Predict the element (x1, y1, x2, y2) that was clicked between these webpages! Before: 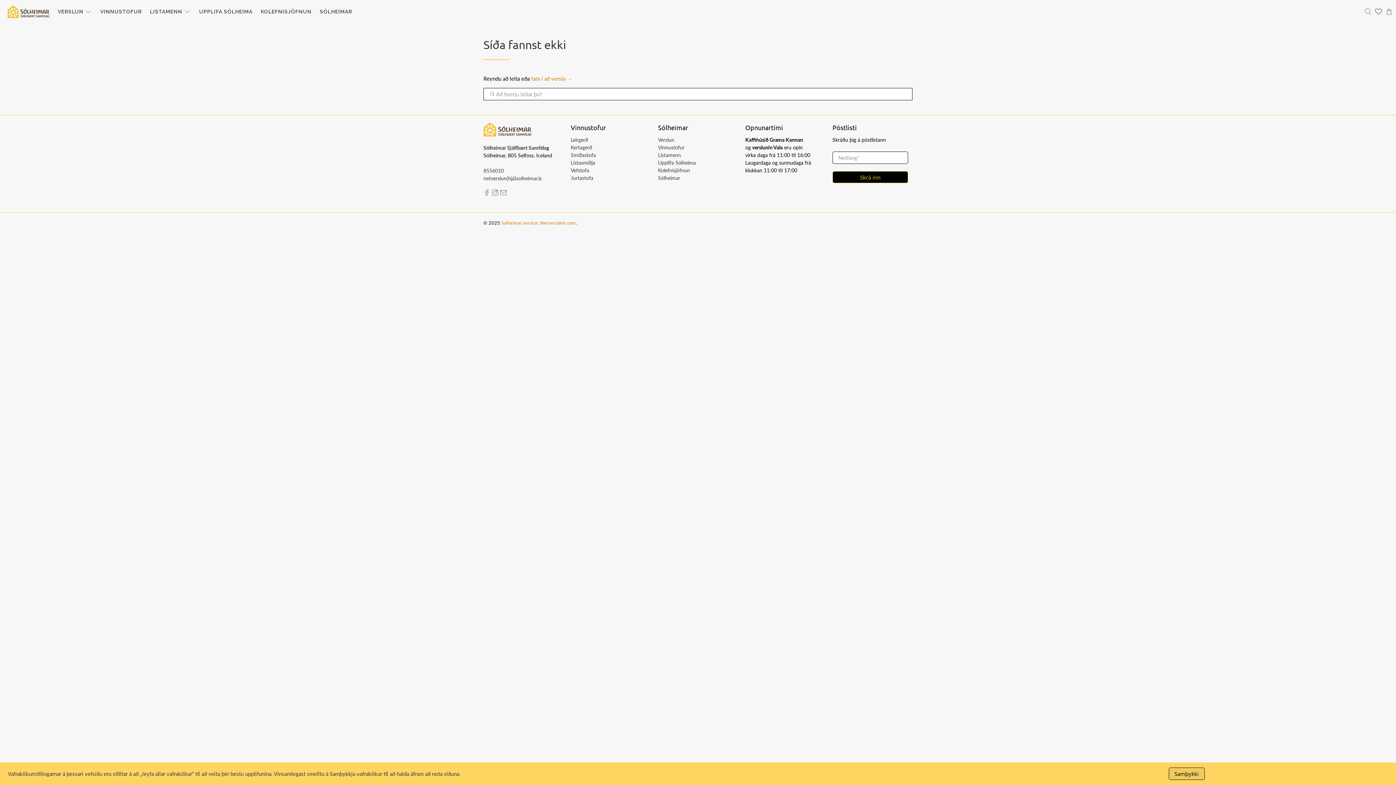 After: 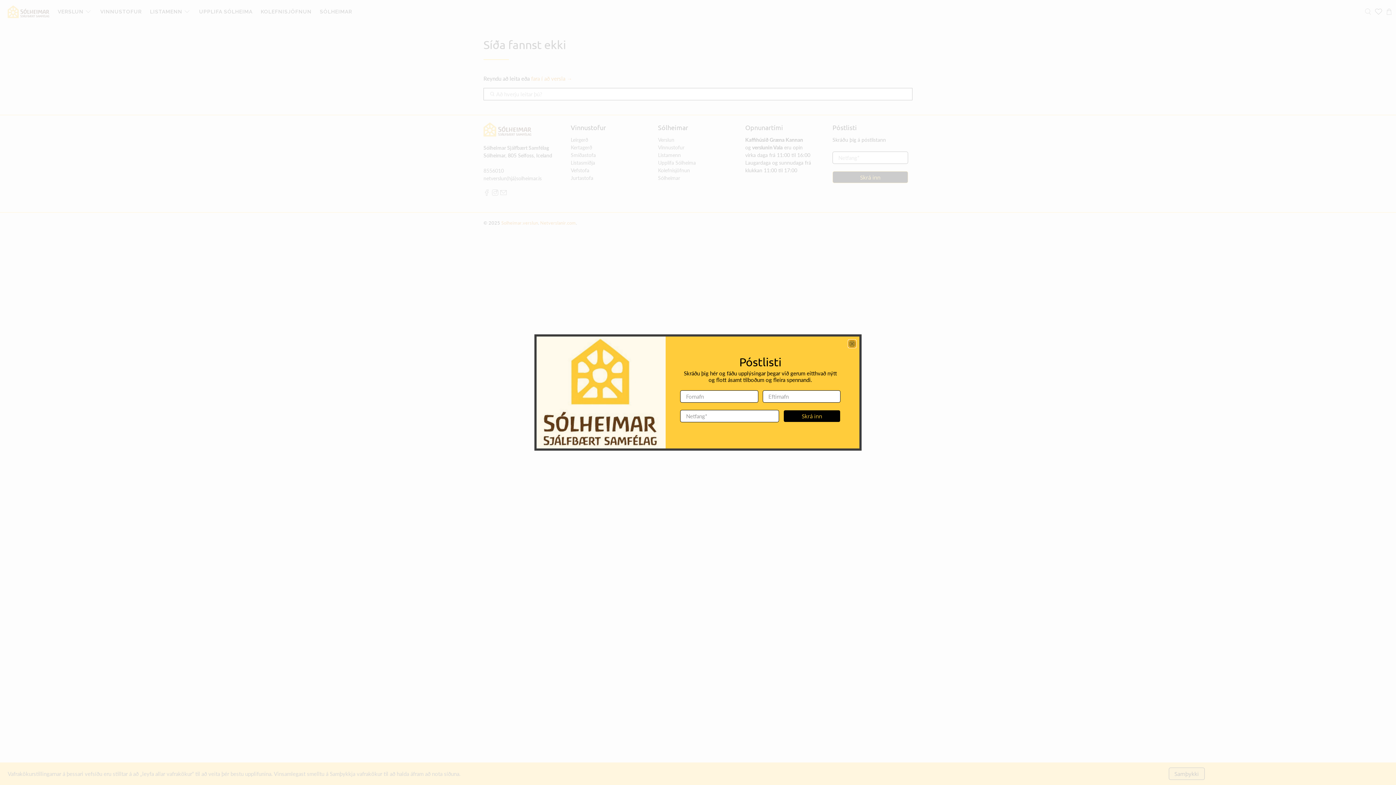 Action: bbox: (483, 191, 490, 197)